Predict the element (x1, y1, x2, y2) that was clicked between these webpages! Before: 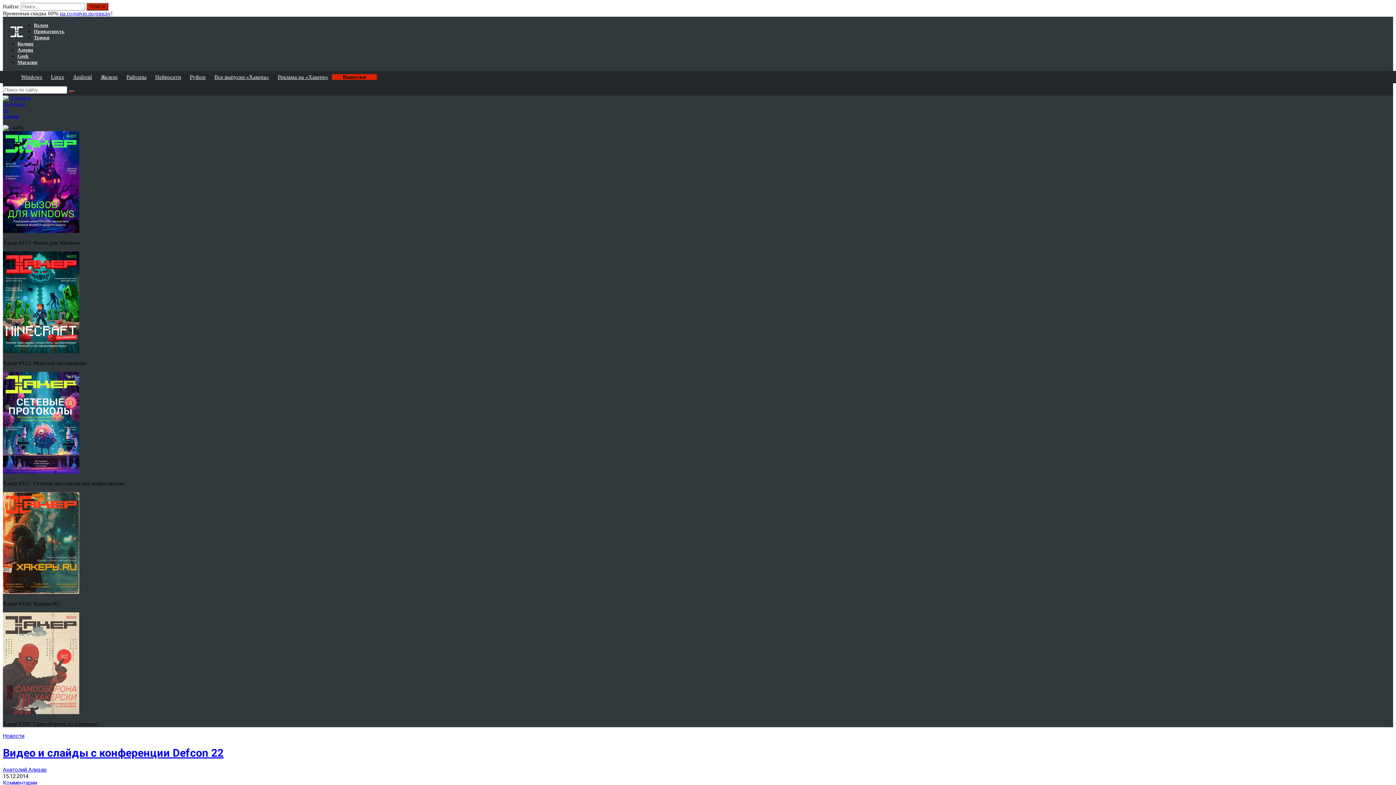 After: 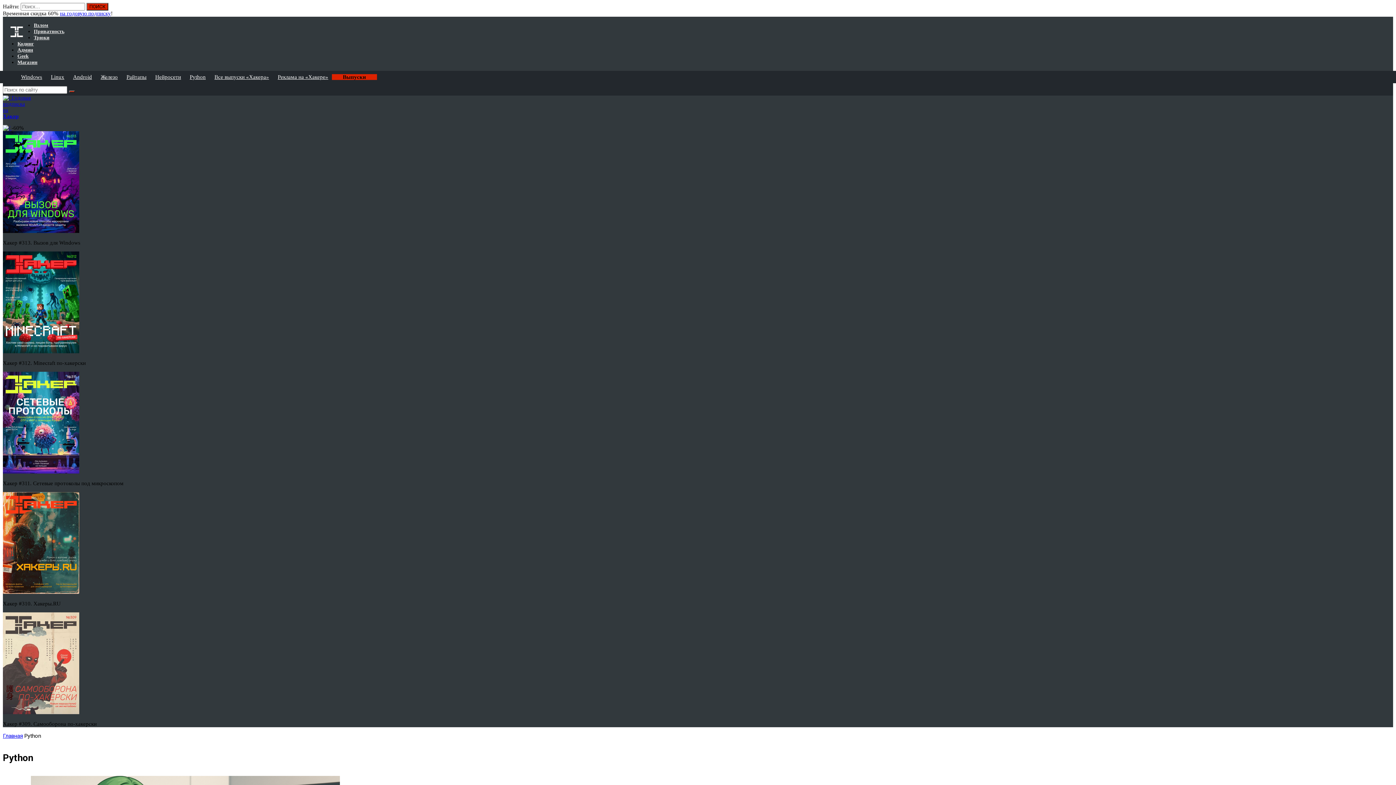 Action: label: Python bbox: (186, 70, 209, 83)